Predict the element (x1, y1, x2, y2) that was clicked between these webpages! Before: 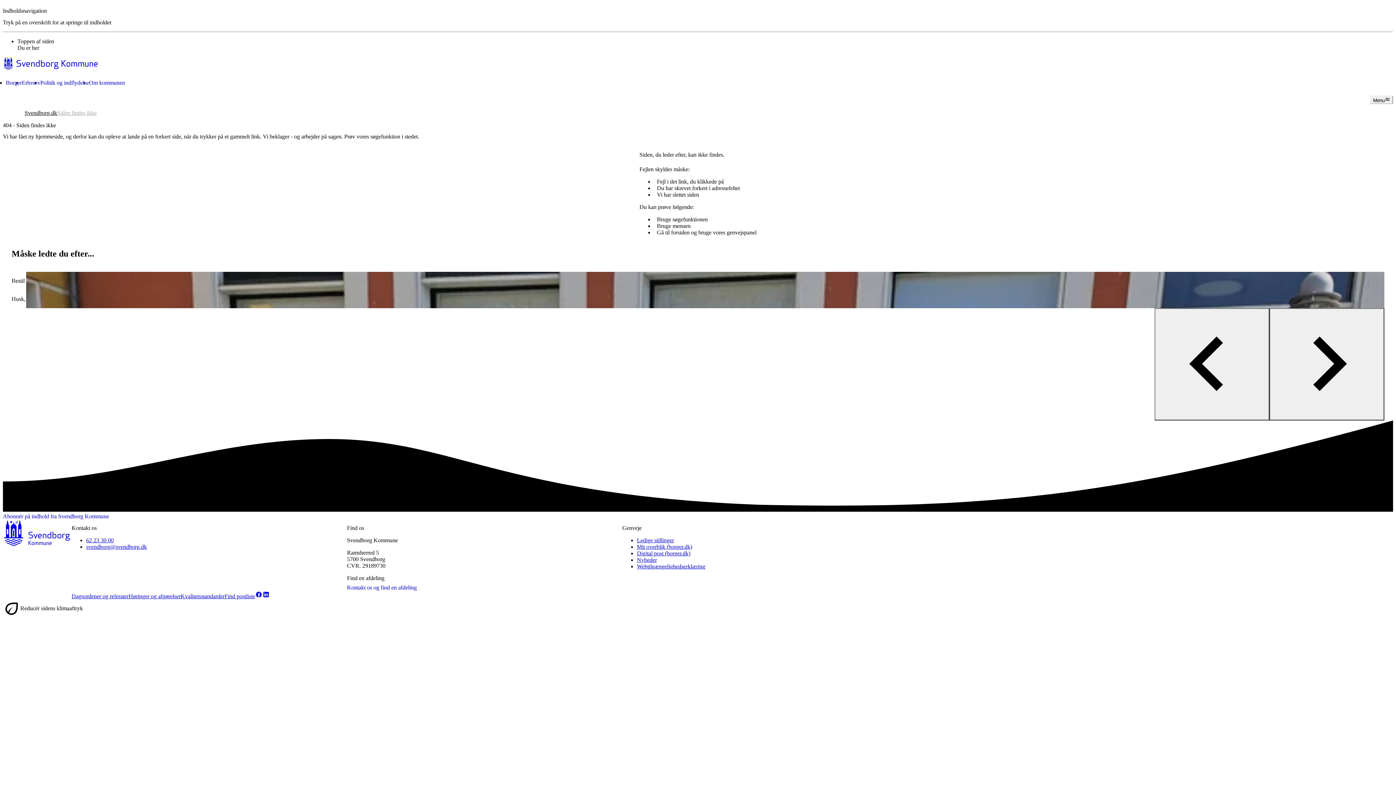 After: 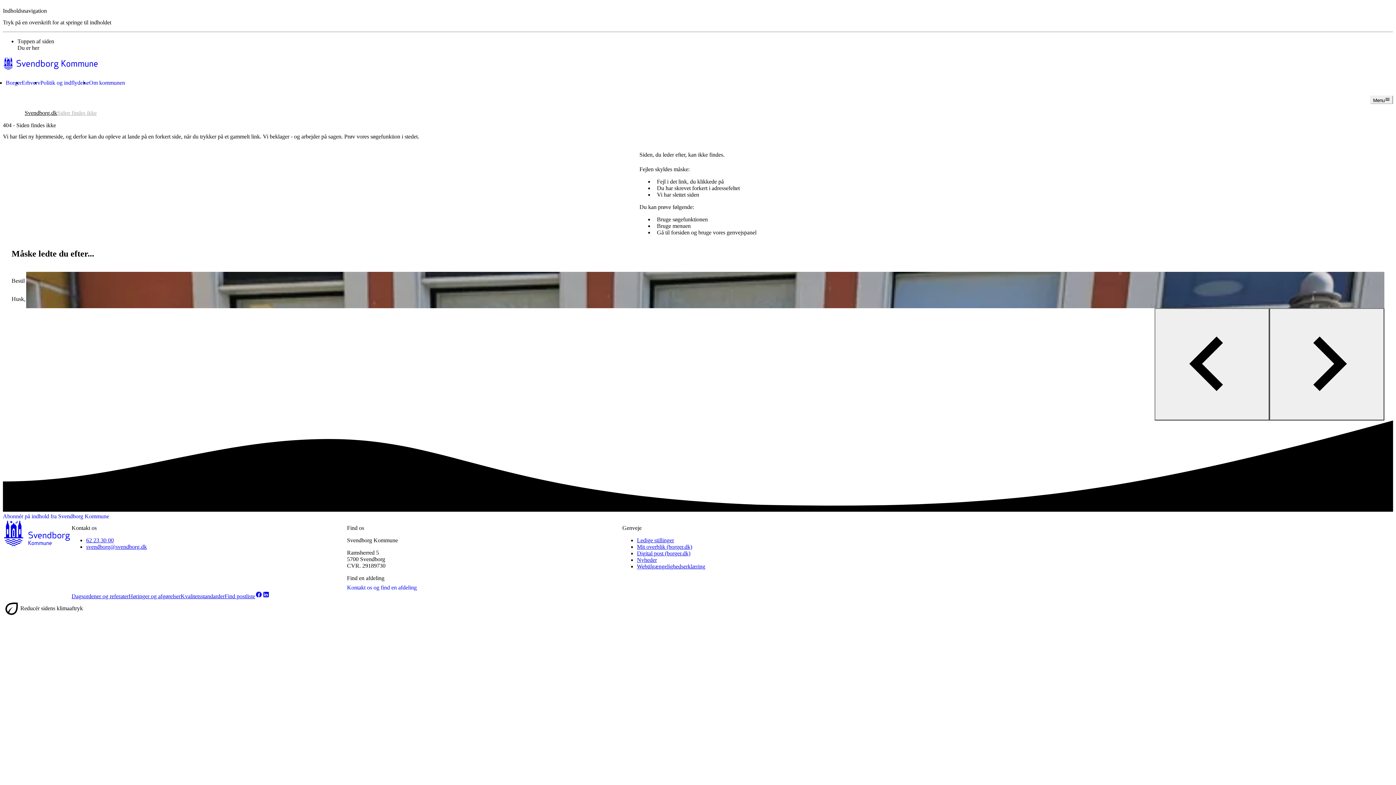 Action: label: Digital post (borger.dk) bbox: (637, 550, 690, 556)